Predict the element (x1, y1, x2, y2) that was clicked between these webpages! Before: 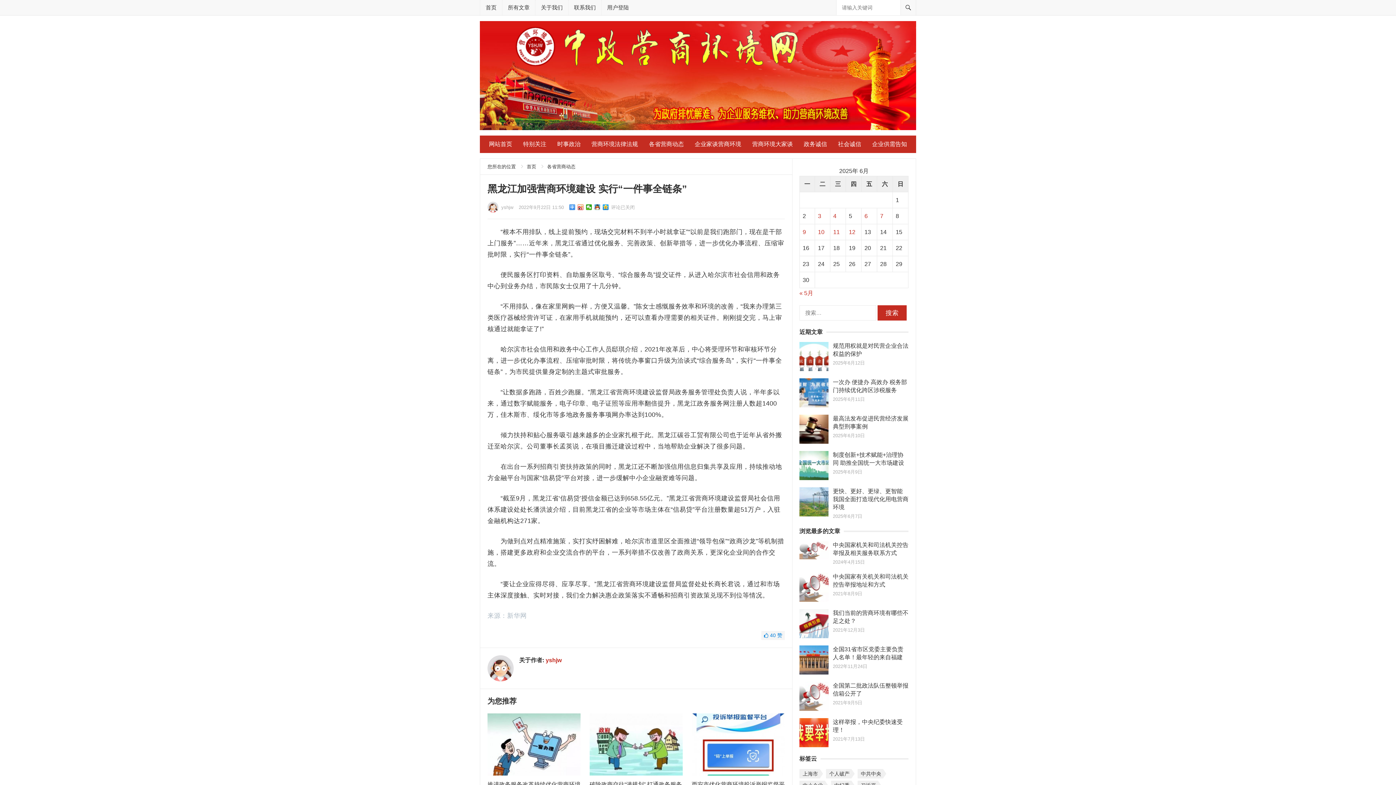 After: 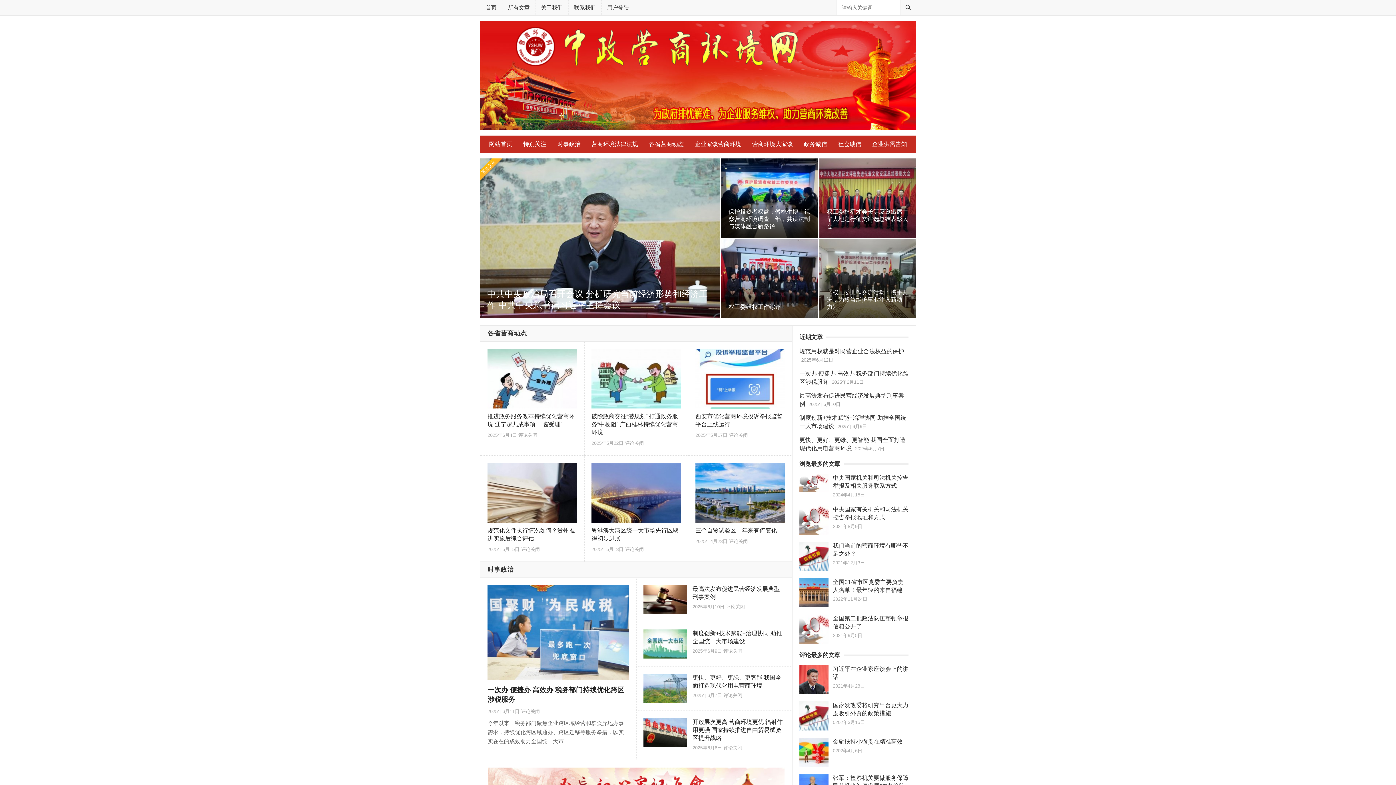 Action: label: 首页 bbox: (480, 0, 502, 15)